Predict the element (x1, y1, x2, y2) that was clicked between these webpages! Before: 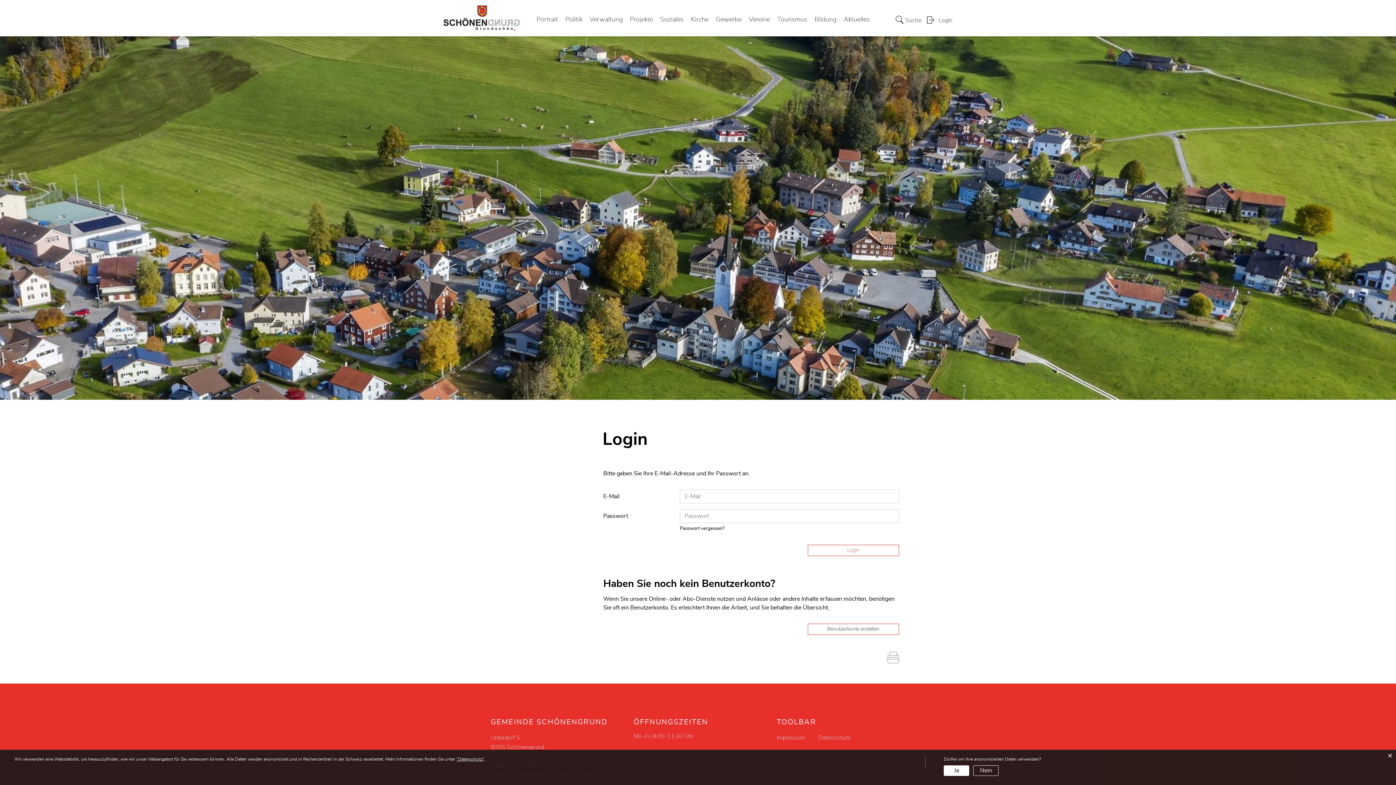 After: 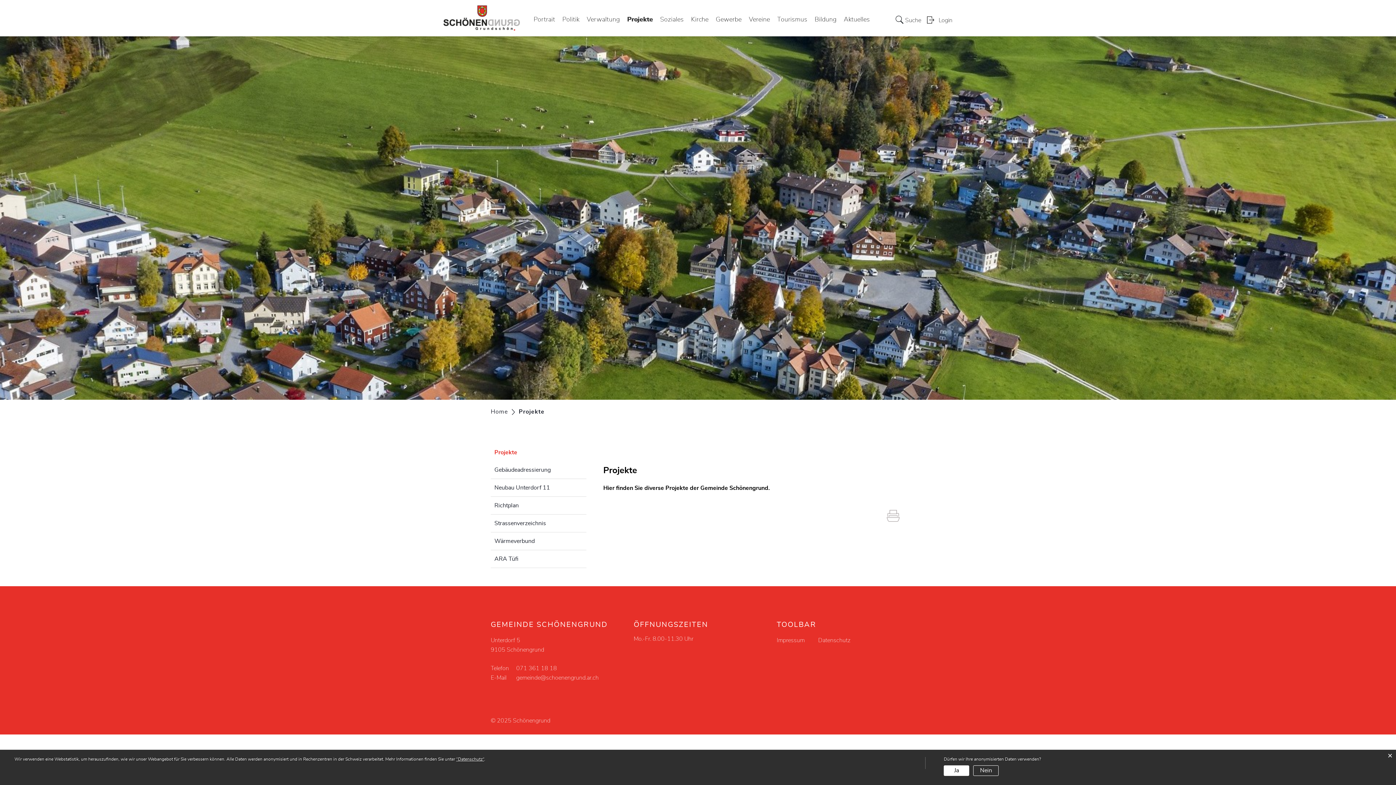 Action: bbox: (630, 12, 653, 26) label: Projekte